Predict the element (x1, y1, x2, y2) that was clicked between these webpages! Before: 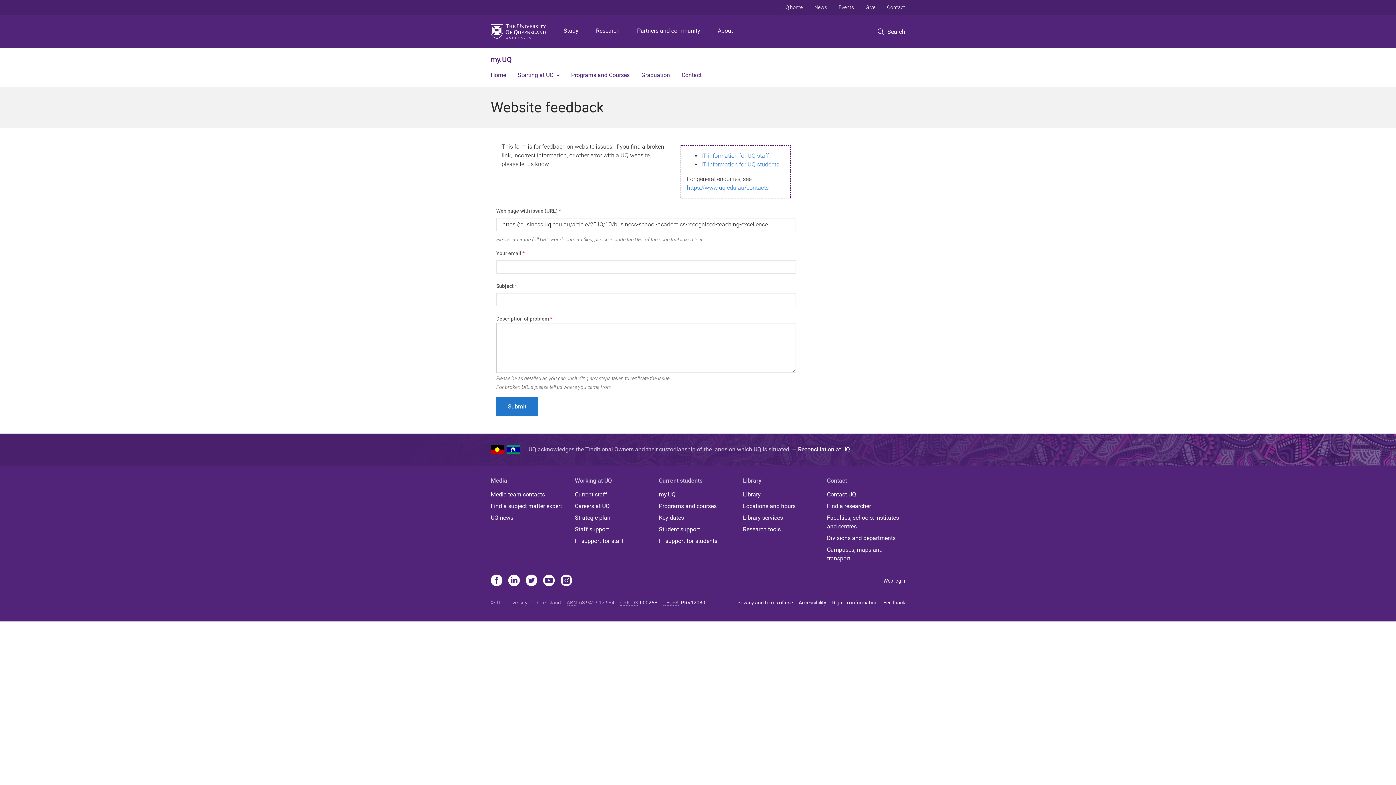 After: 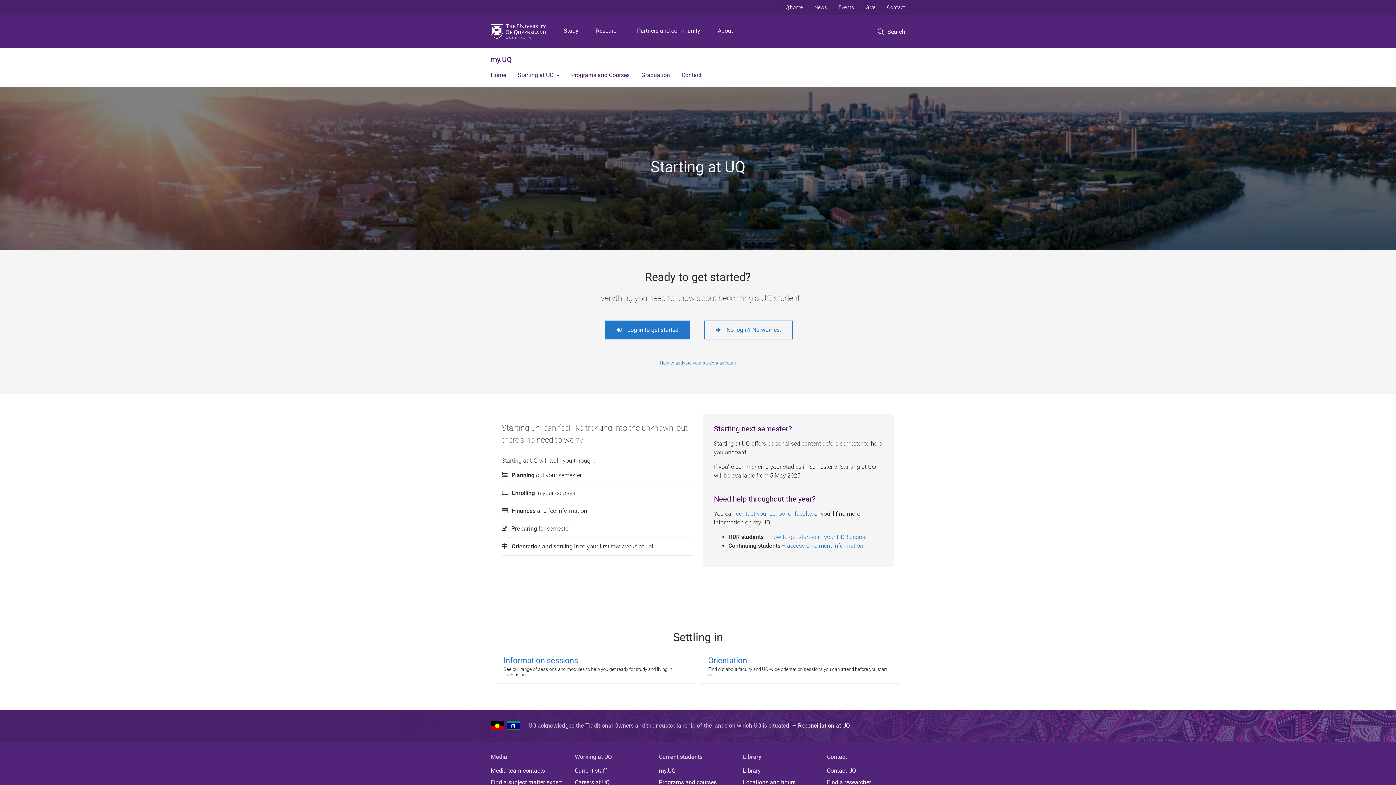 Action: label: Starting at UQ bbox: (512, 65, 565, 86)